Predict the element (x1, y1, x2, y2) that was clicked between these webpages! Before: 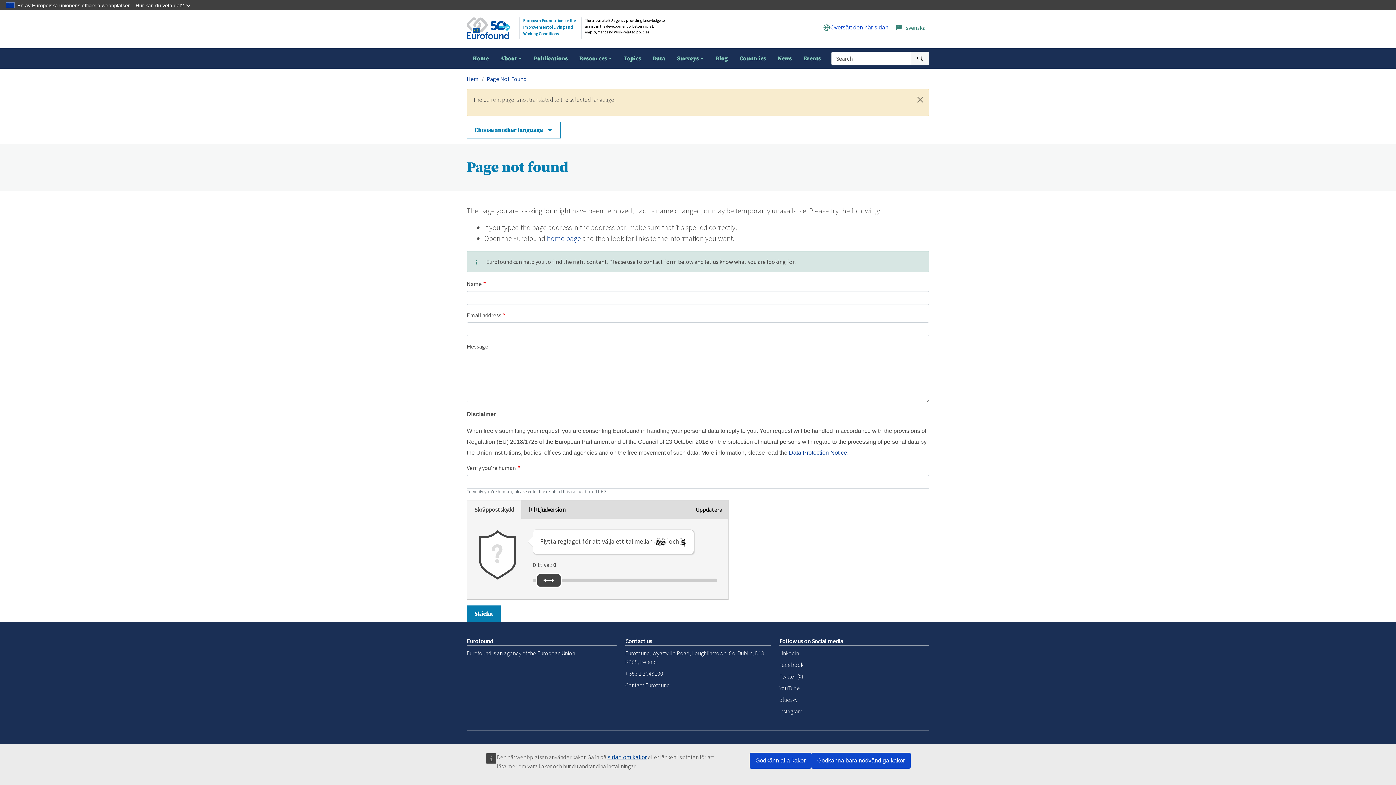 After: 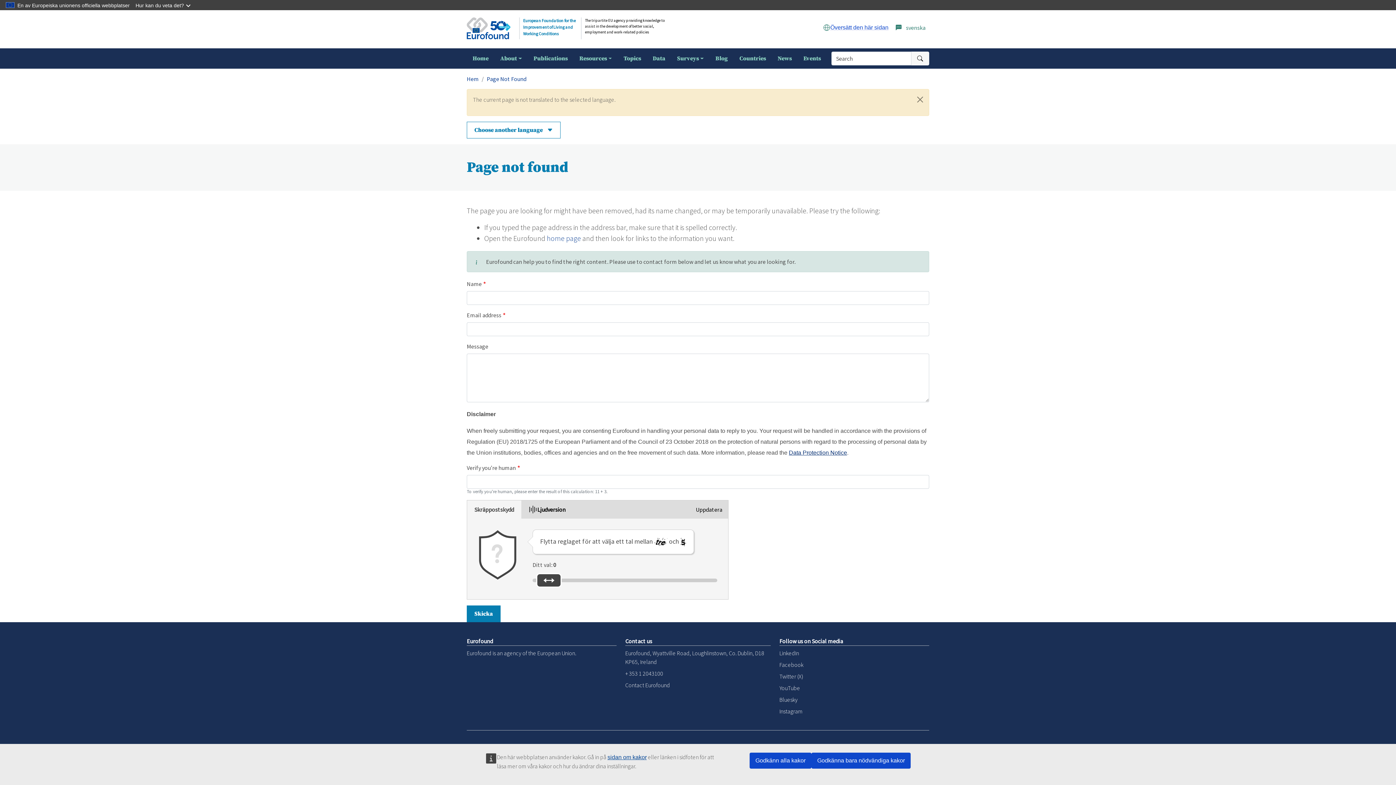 Action: label: Data Protection Notice bbox: (789, 449, 847, 456)